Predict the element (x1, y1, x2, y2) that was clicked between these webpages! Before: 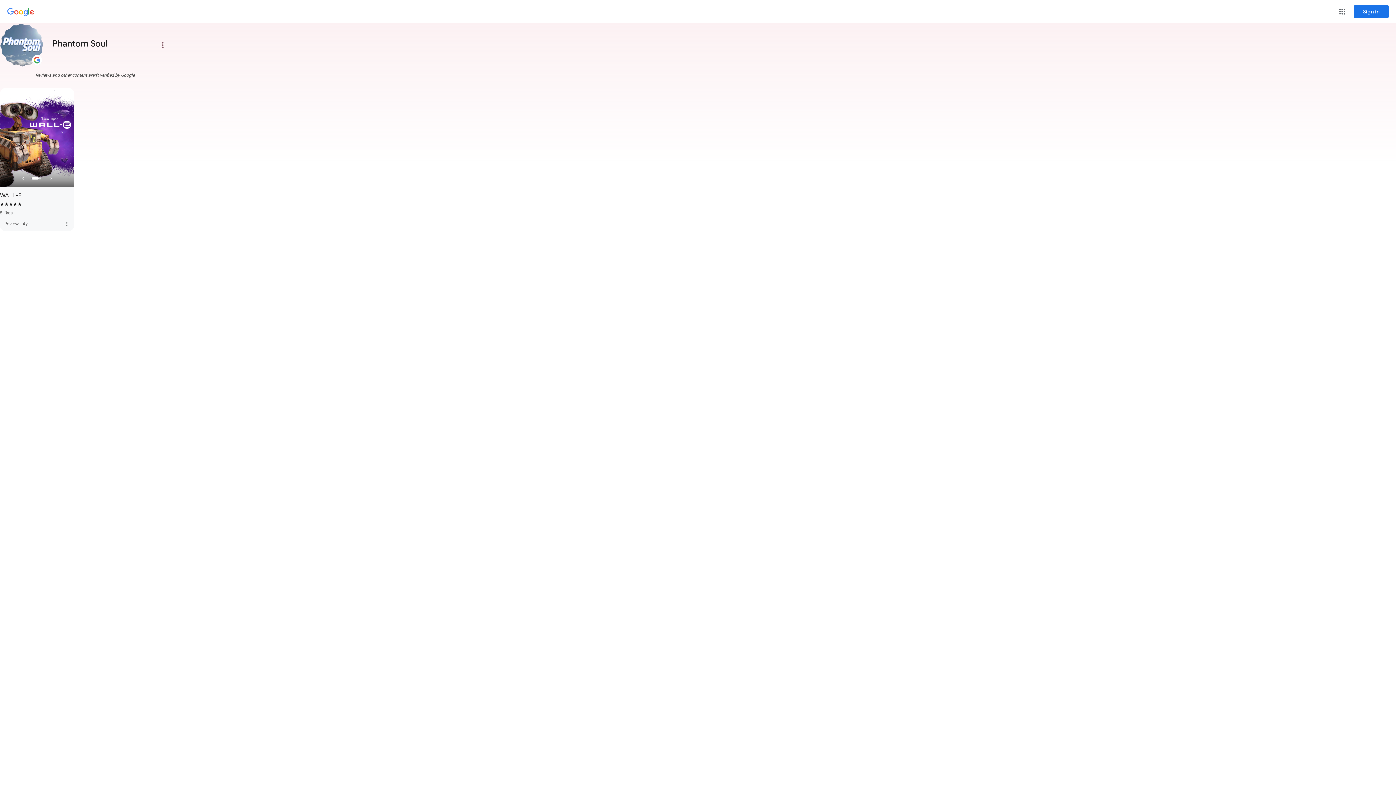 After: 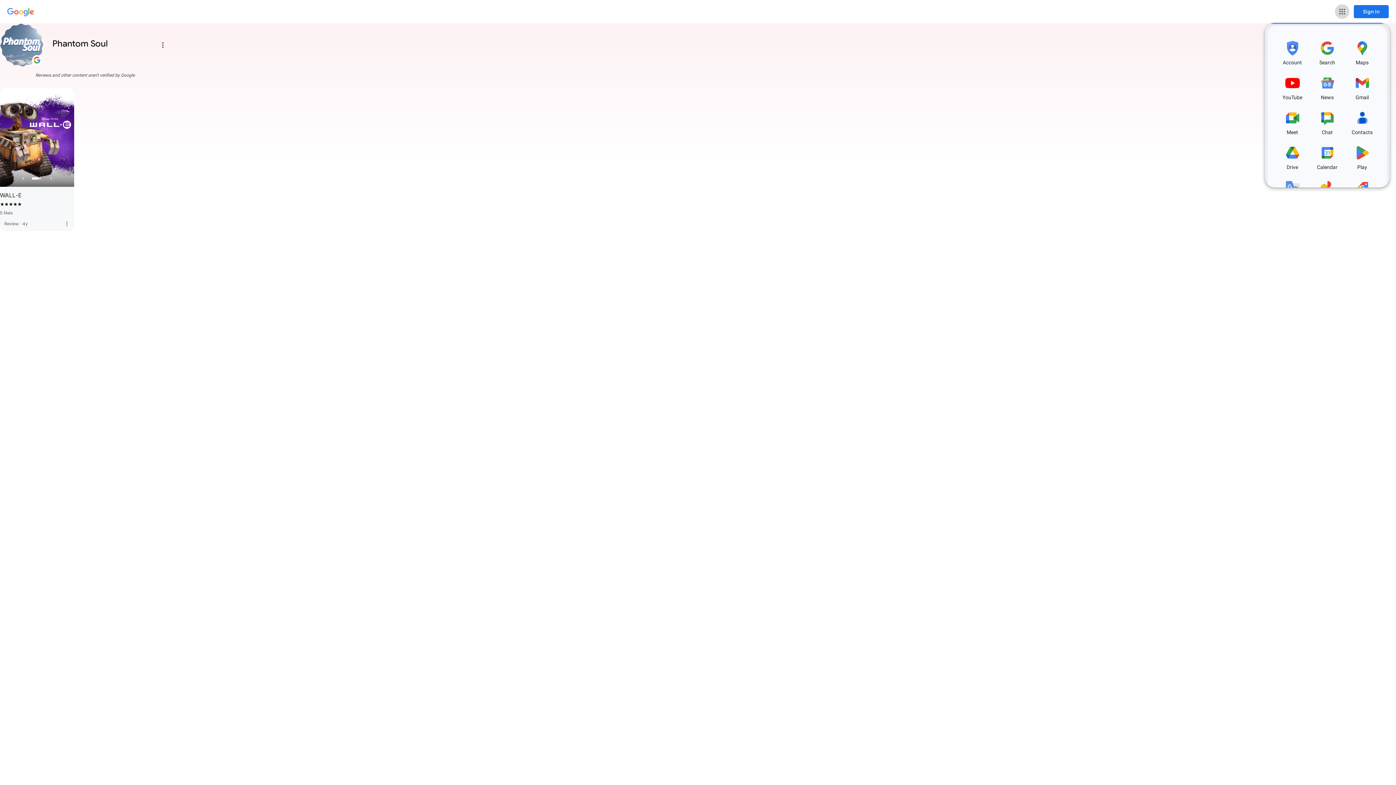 Action: bbox: (1335, 4, 1349, 18) label: Google apps